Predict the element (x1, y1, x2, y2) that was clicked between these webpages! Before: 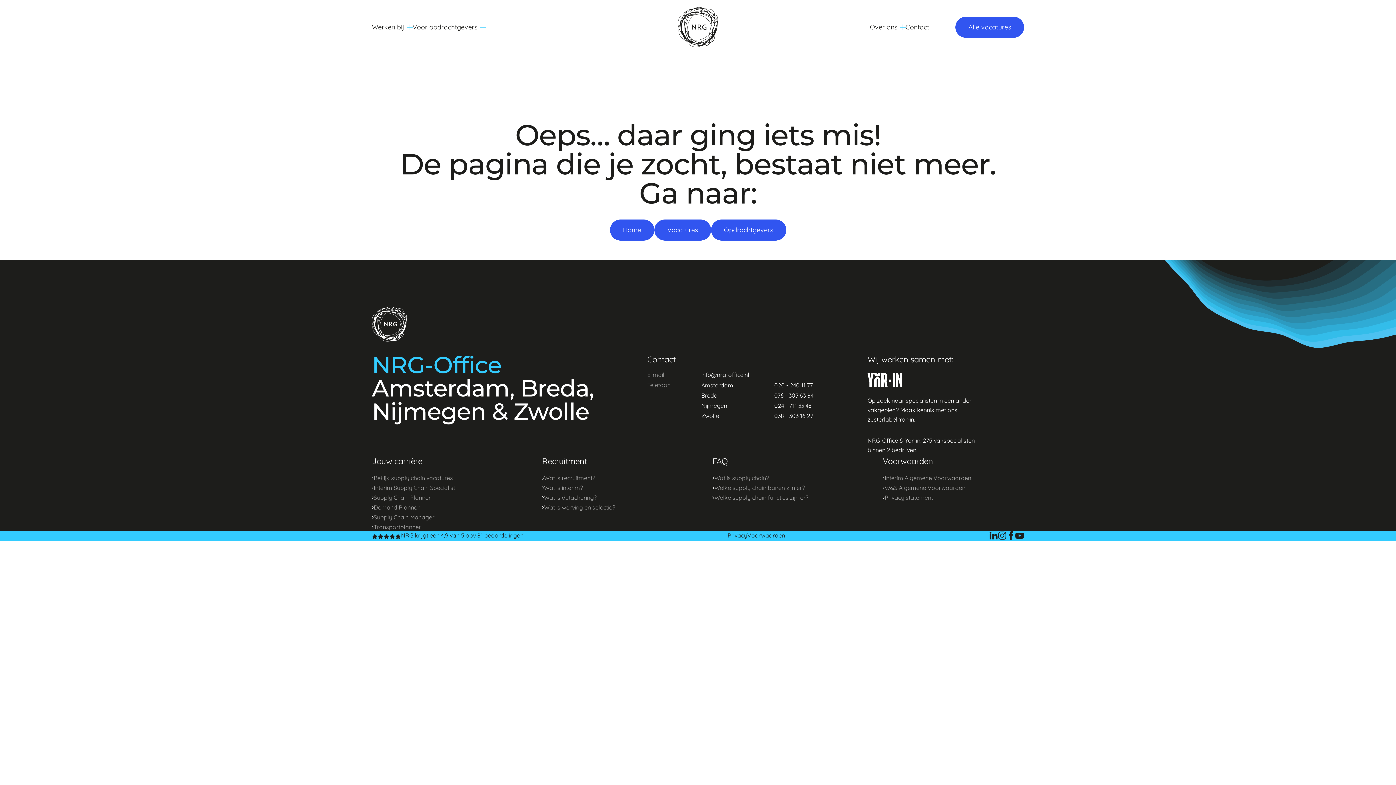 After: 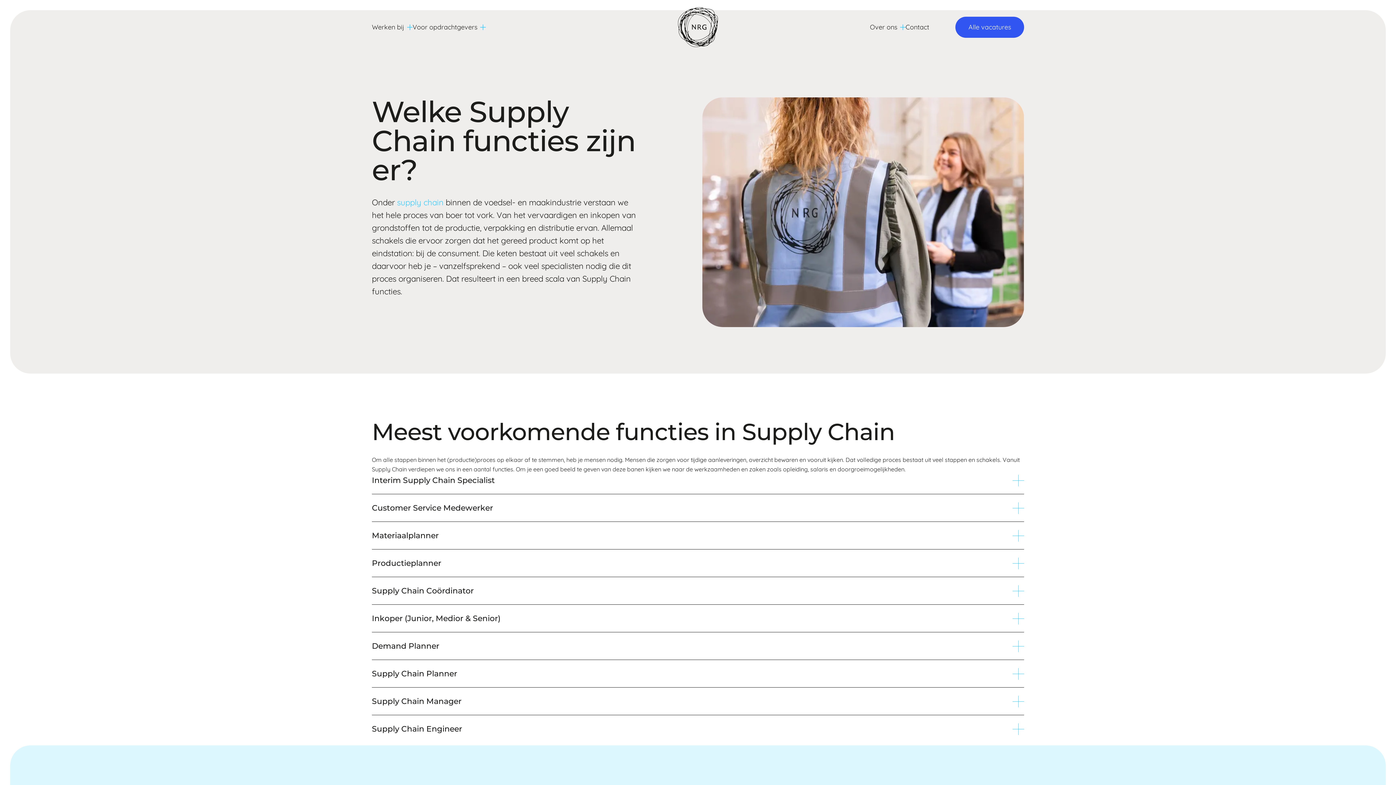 Action: bbox: (712, 494, 808, 501) label: Welke supply chain functies zijn er?